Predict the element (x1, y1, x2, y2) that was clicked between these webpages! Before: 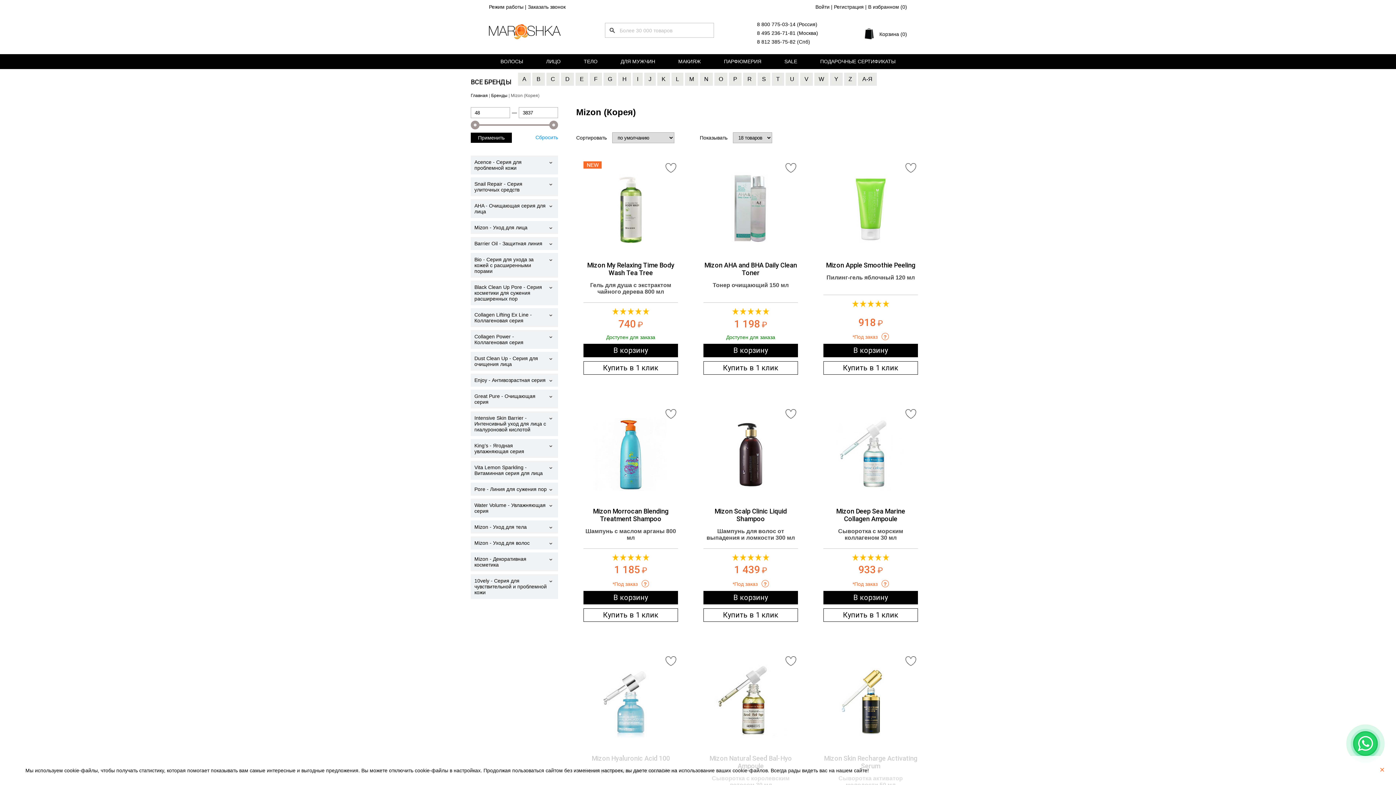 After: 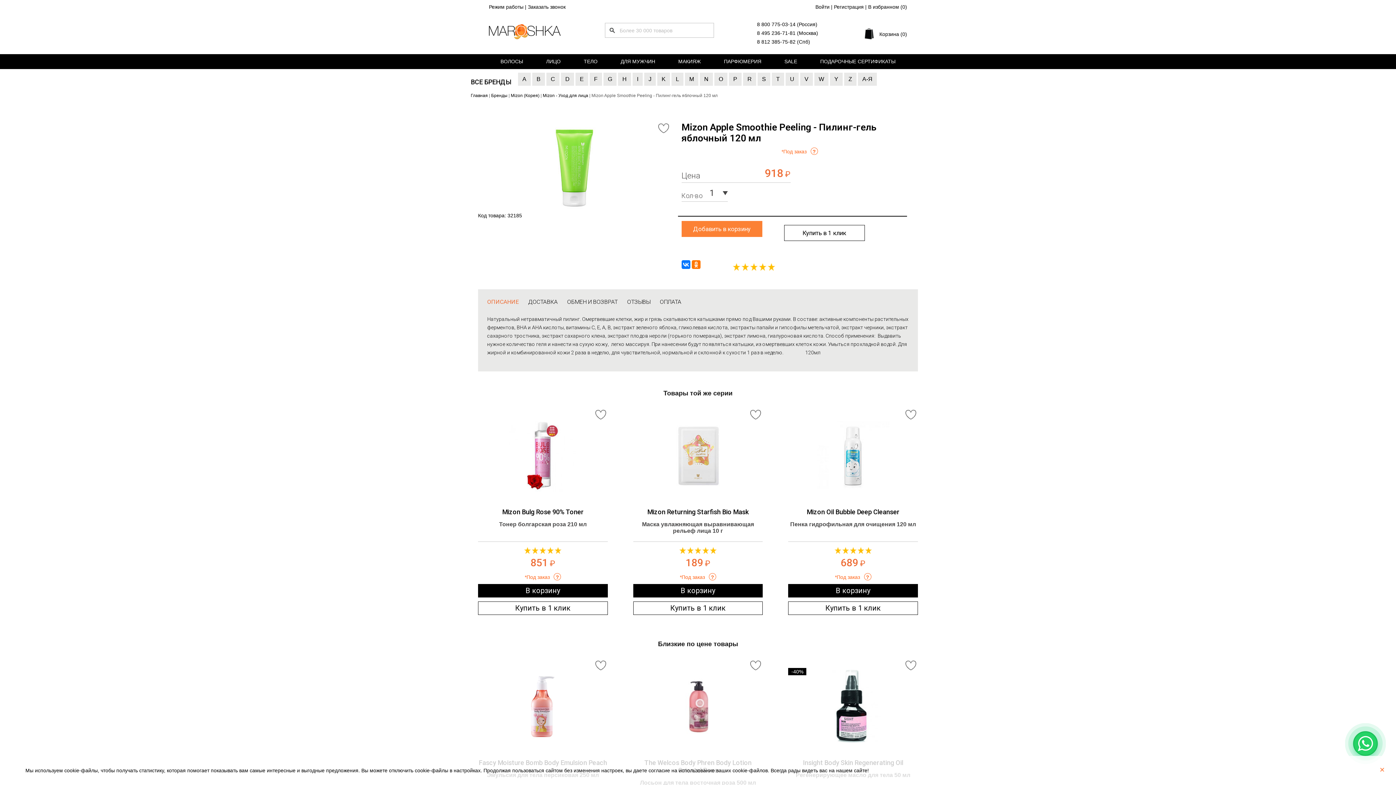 Action: bbox: (823, 161, 918, 256)